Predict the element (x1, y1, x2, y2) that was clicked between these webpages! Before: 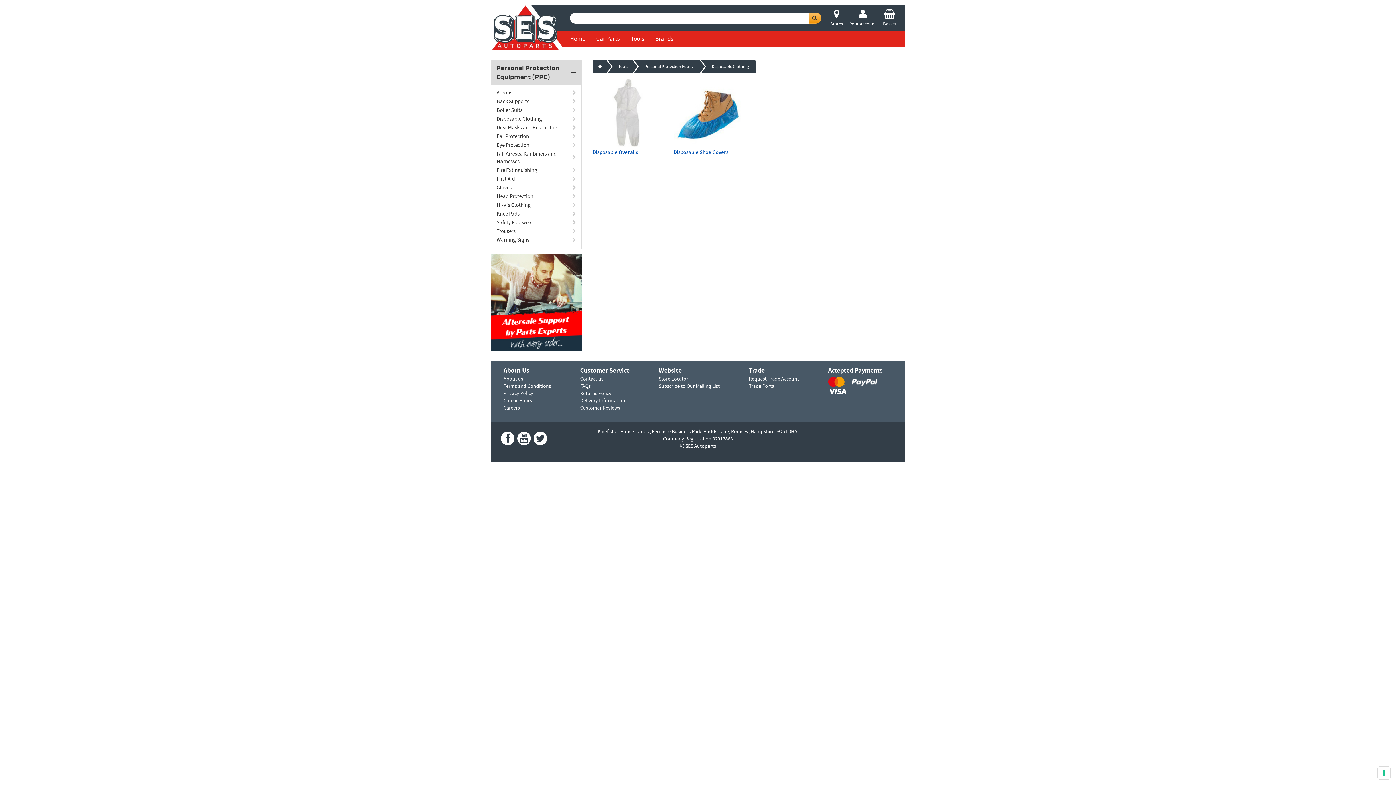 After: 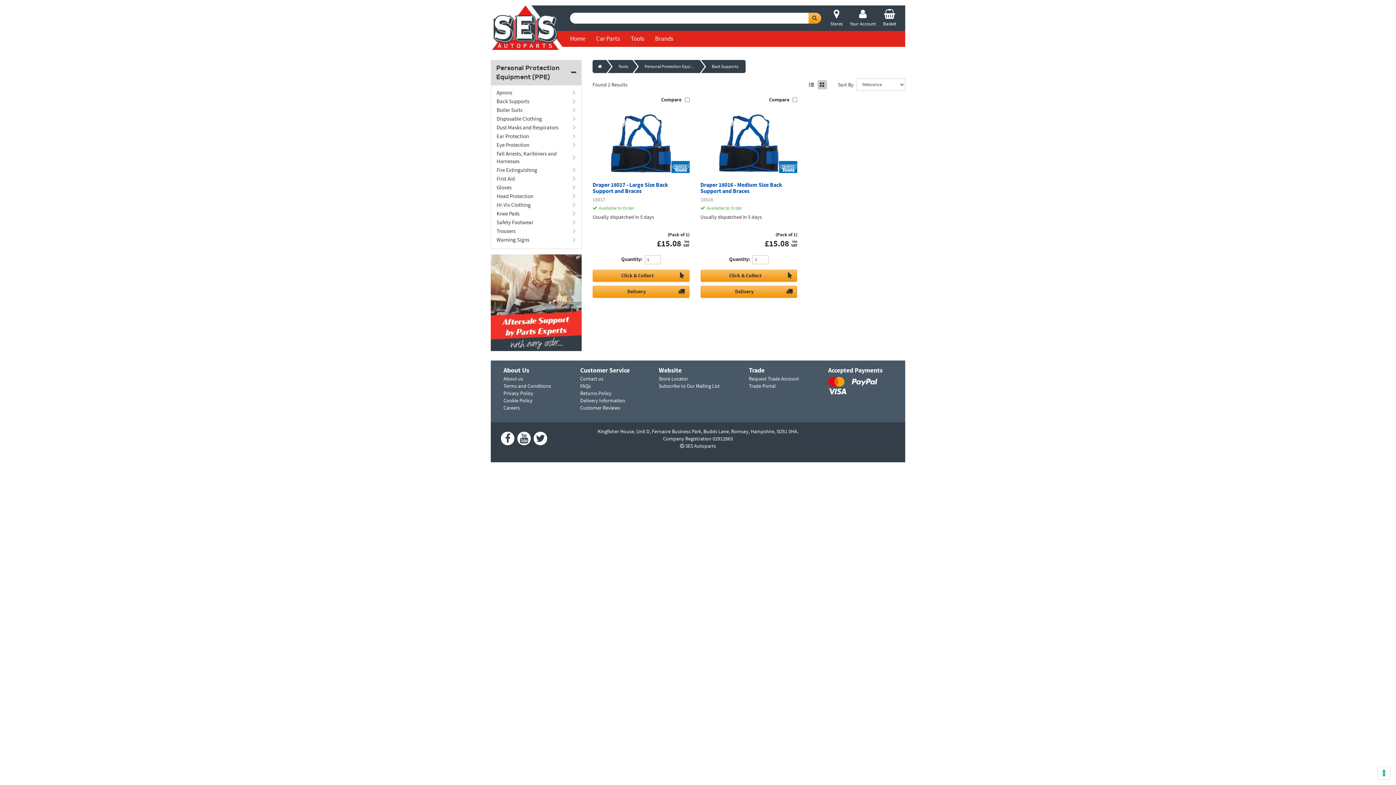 Action: bbox: (496, 97, 576, 105) label: Back Supports